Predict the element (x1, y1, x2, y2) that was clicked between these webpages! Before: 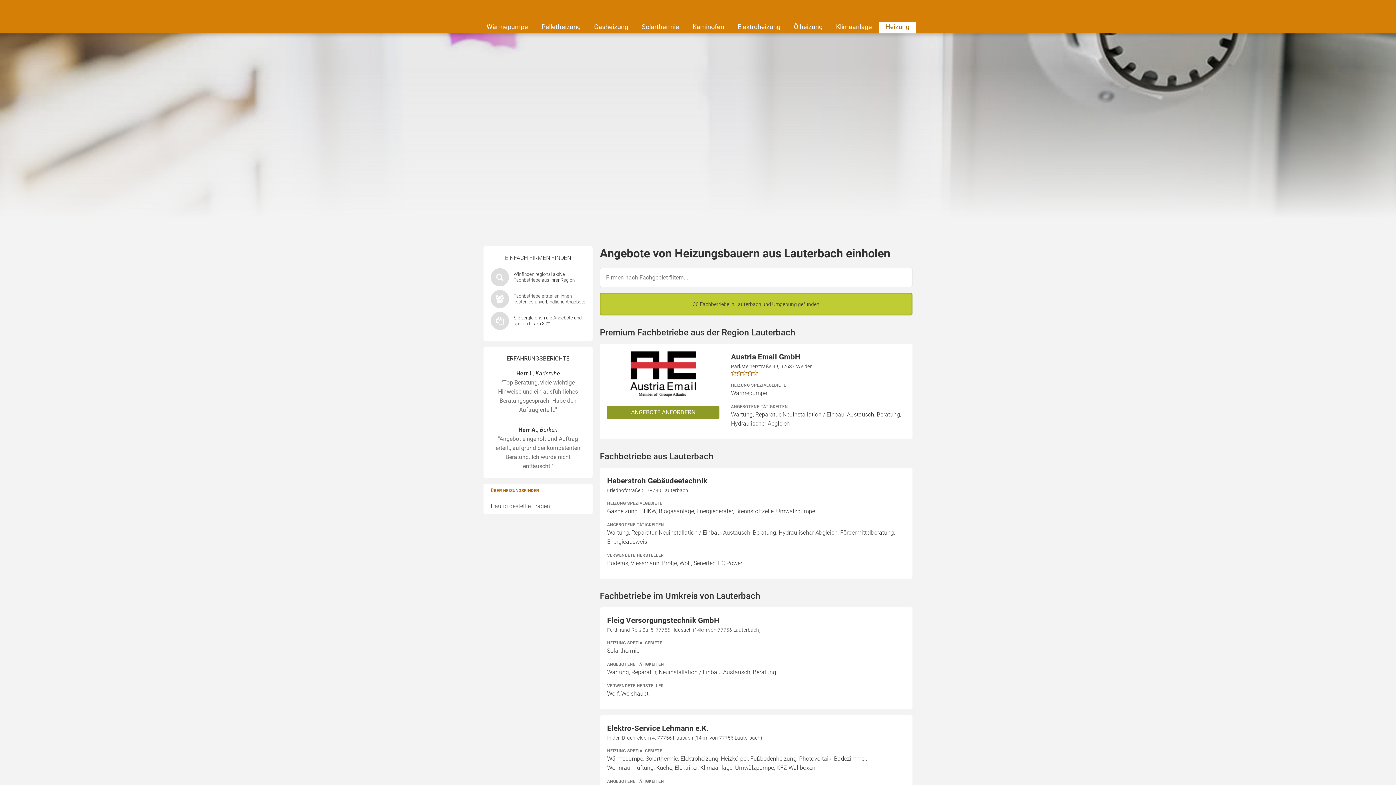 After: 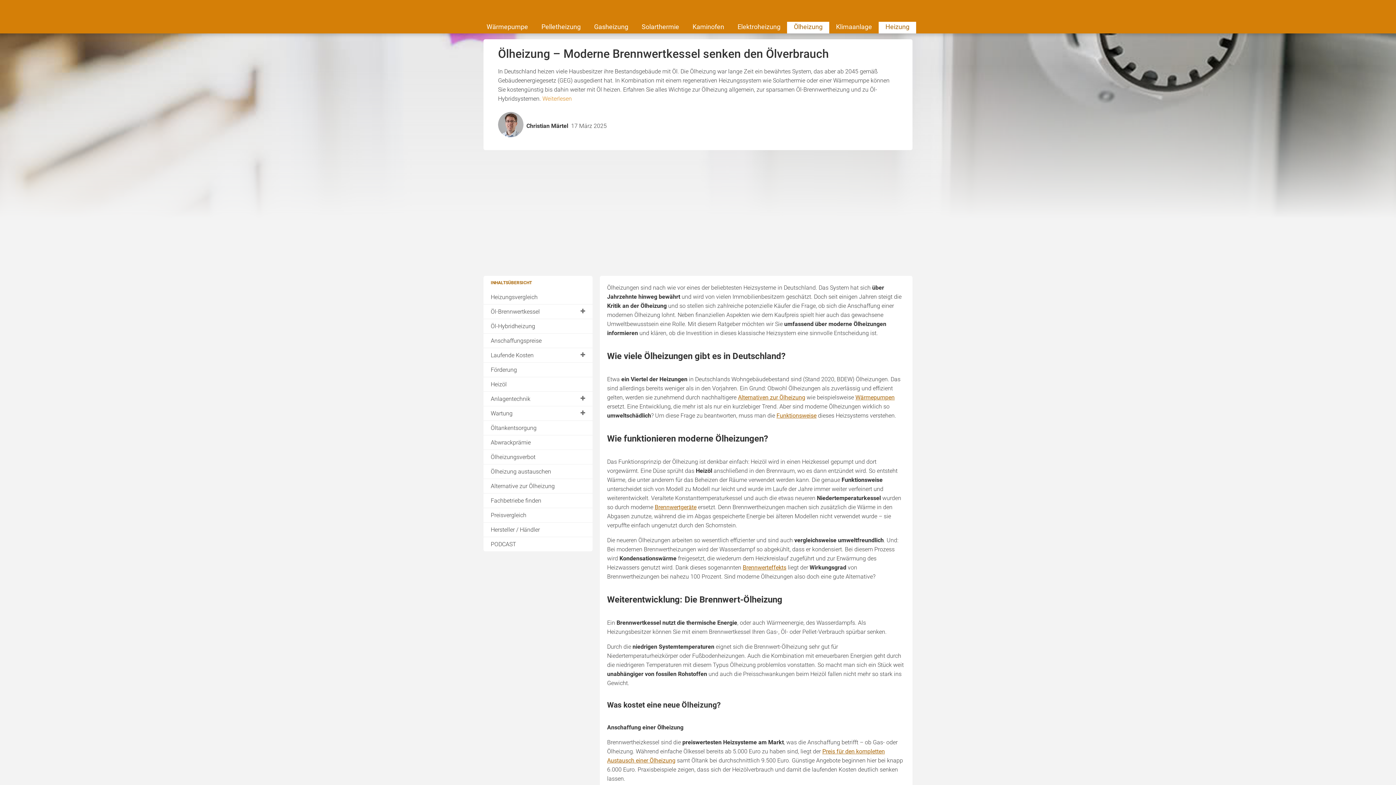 Action: label: Ölheizung bbox: (787, 21, 829, 33)